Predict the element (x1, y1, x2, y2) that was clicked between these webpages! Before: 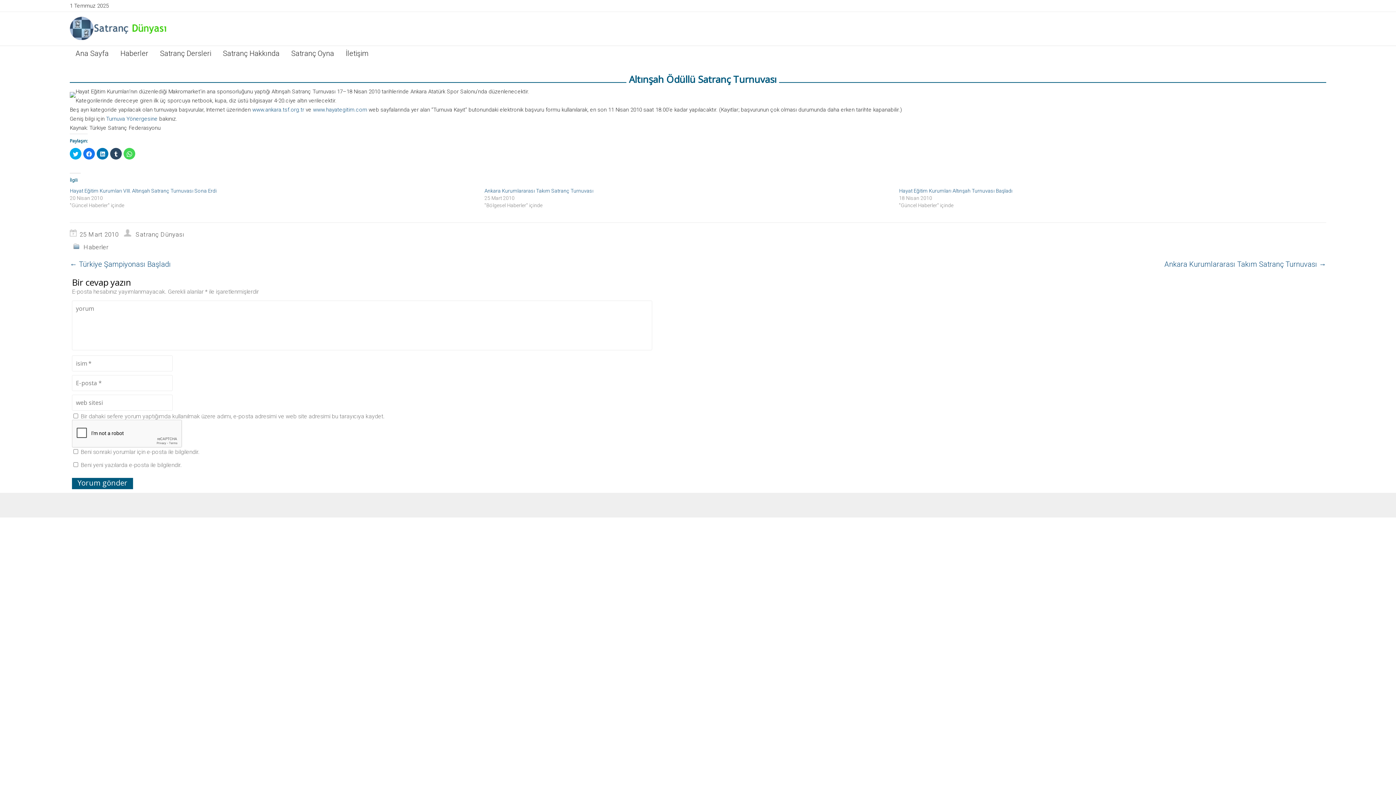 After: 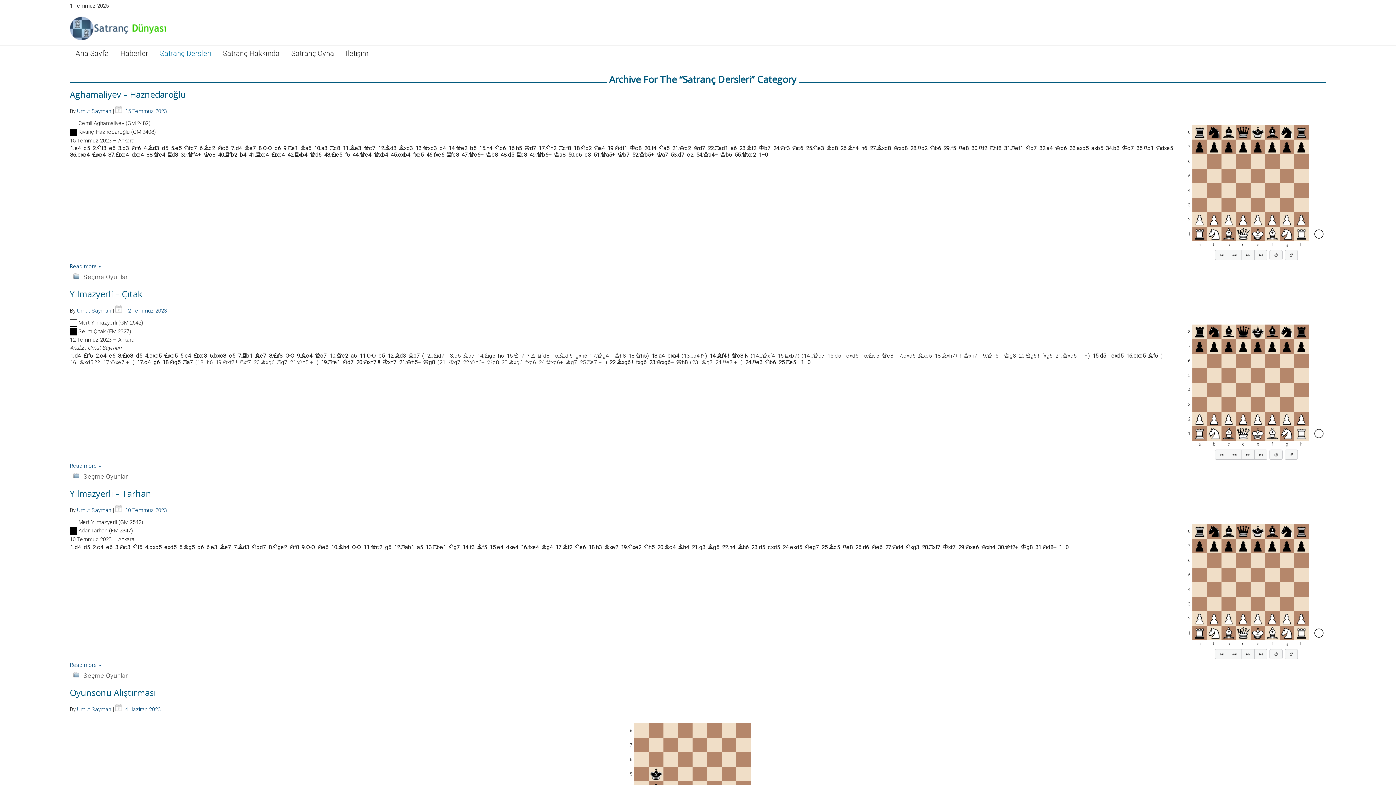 Action: label: Satranç Dersleri bbox: (154, 46, 217, 62)